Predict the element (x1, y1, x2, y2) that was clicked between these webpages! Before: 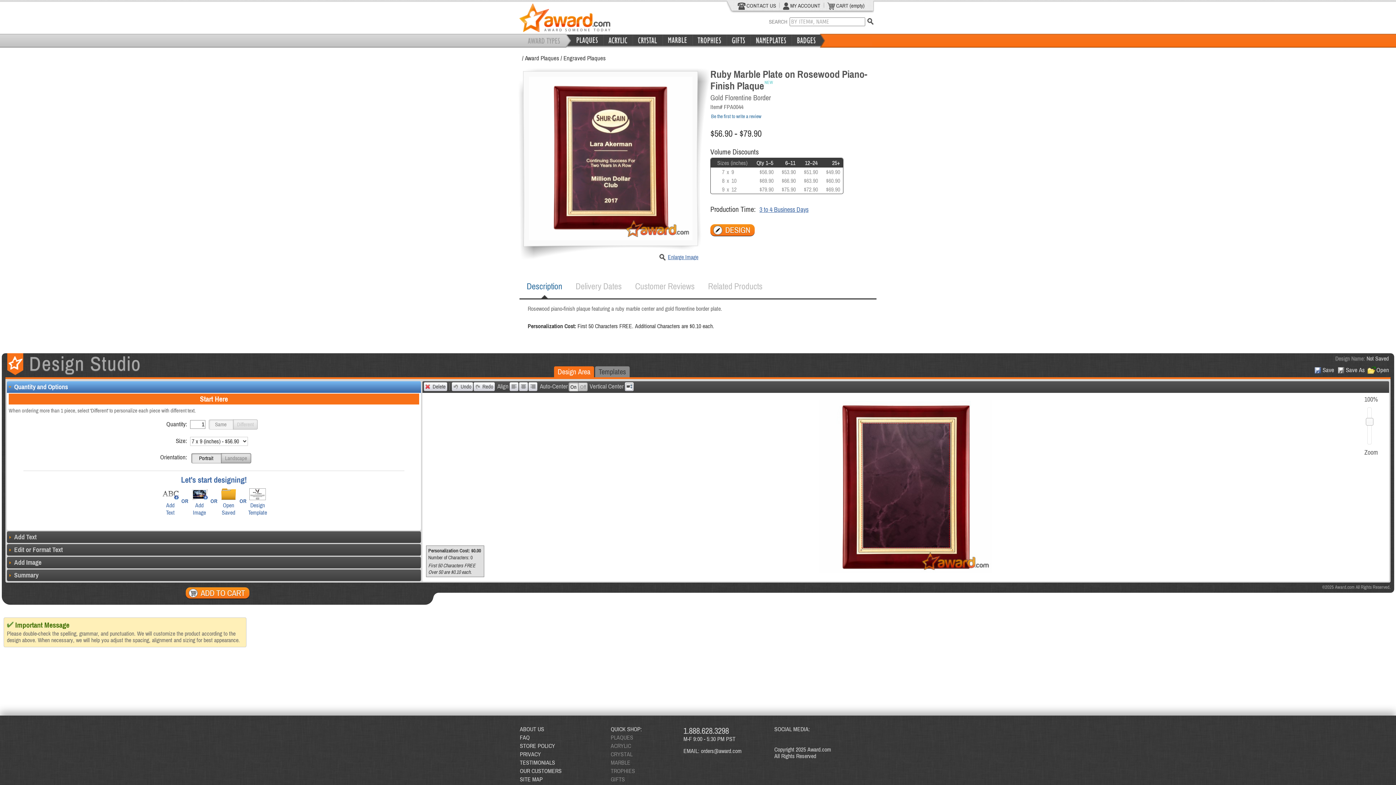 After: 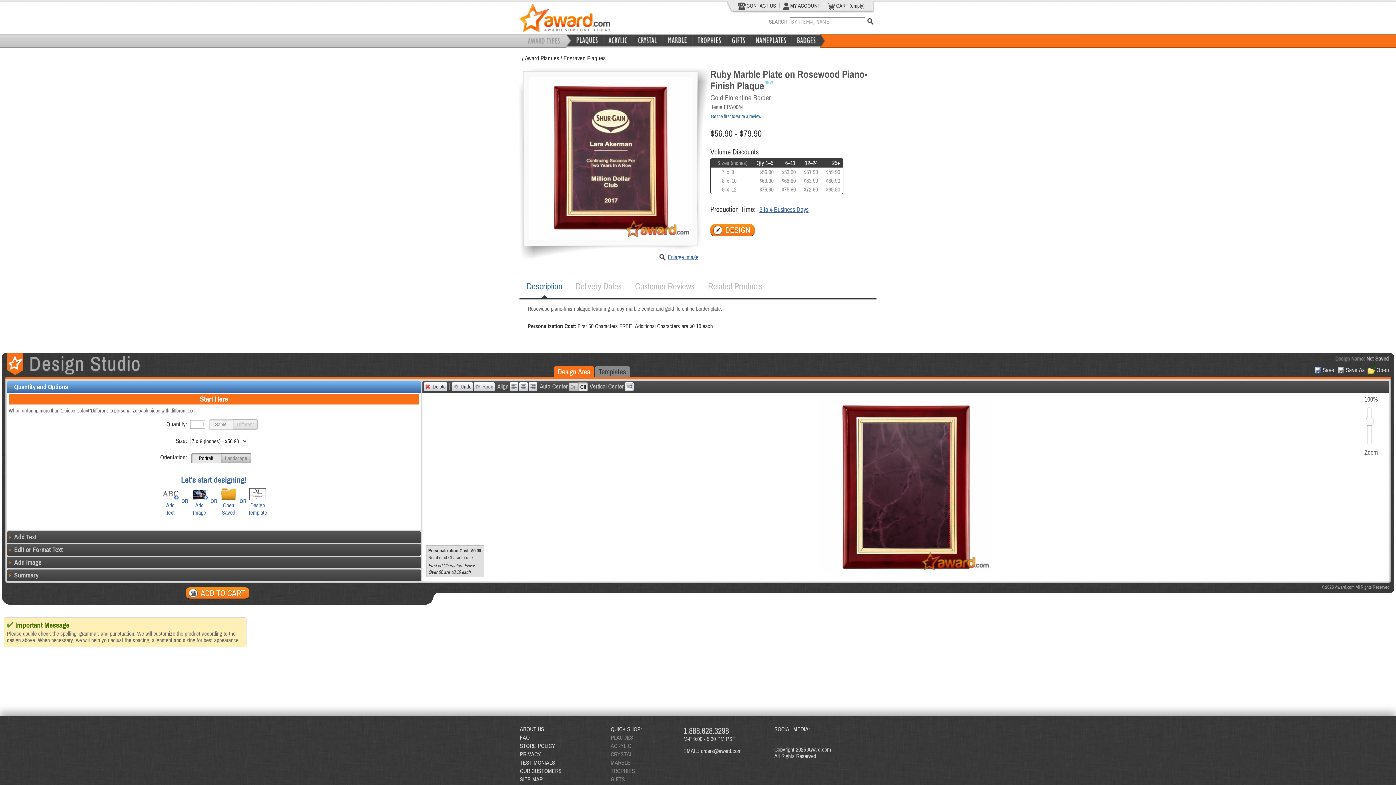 Action: bbox: (578, 382, 588, 391) label: Off